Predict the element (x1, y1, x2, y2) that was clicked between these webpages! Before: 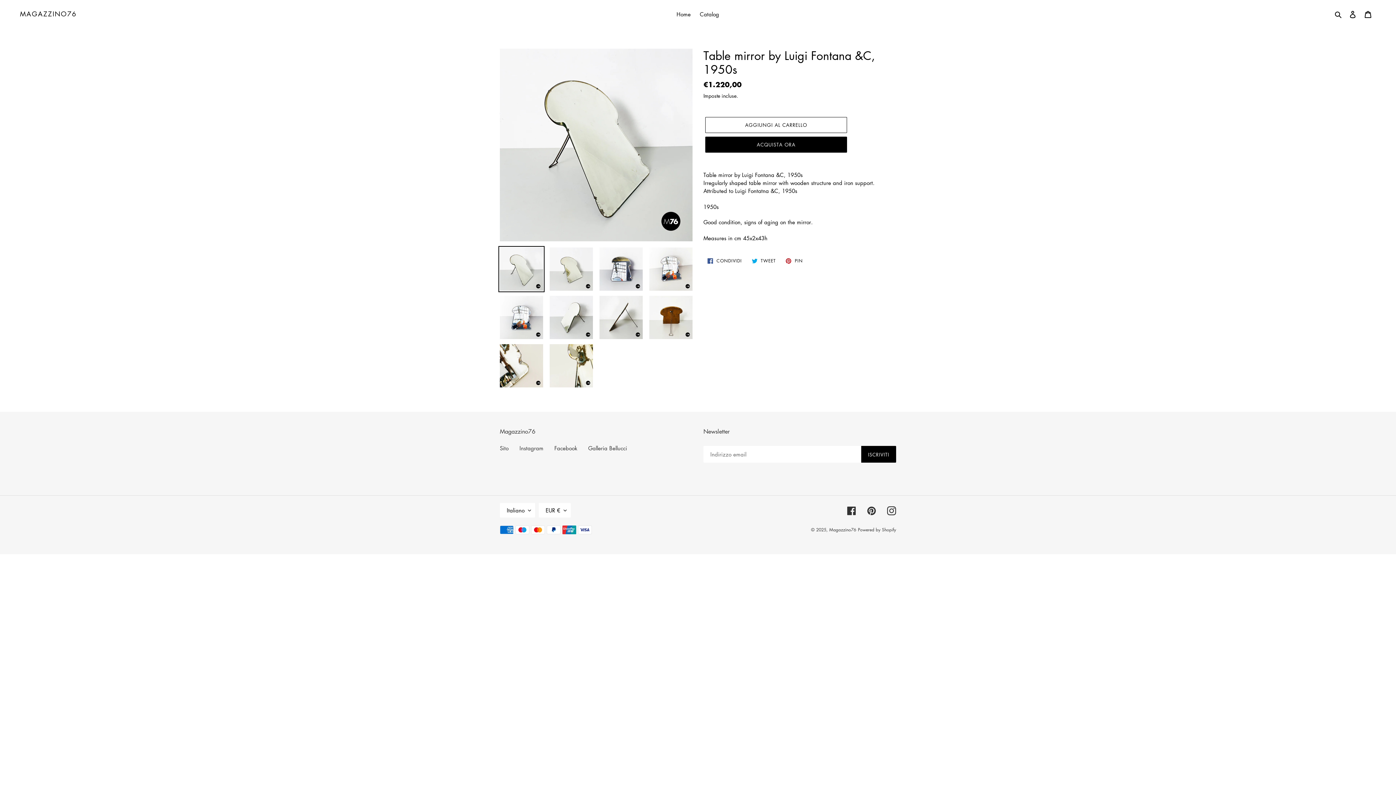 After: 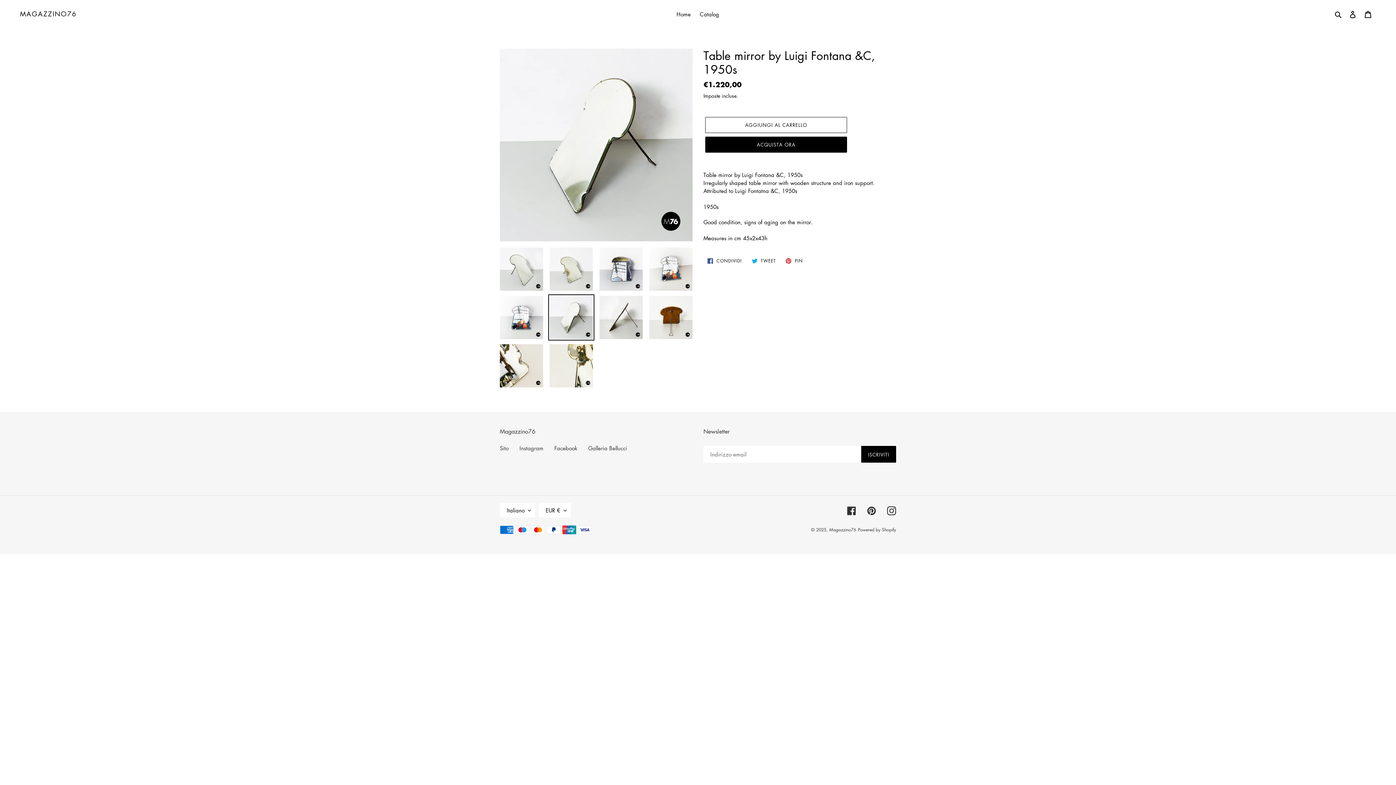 Action: bbox: (548, 294, 594, 340)